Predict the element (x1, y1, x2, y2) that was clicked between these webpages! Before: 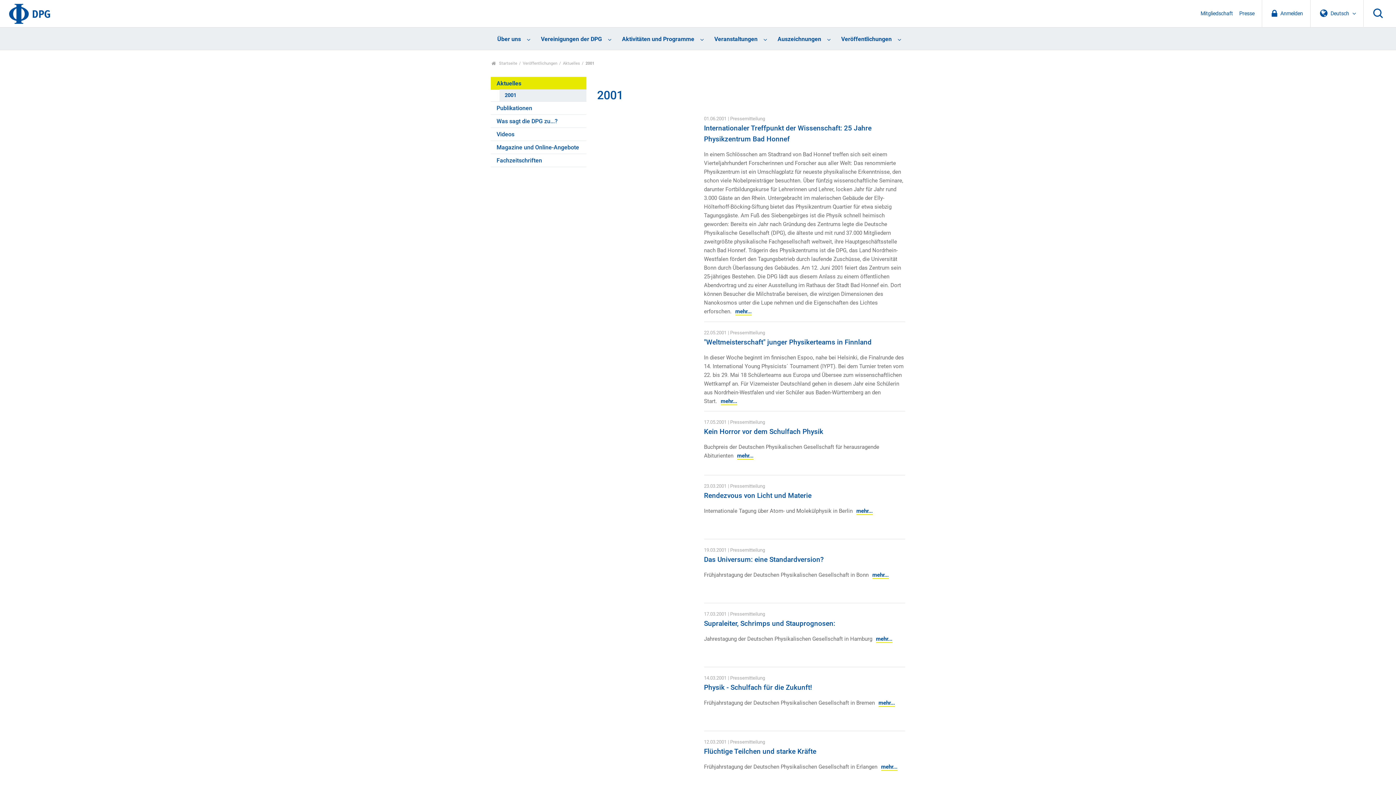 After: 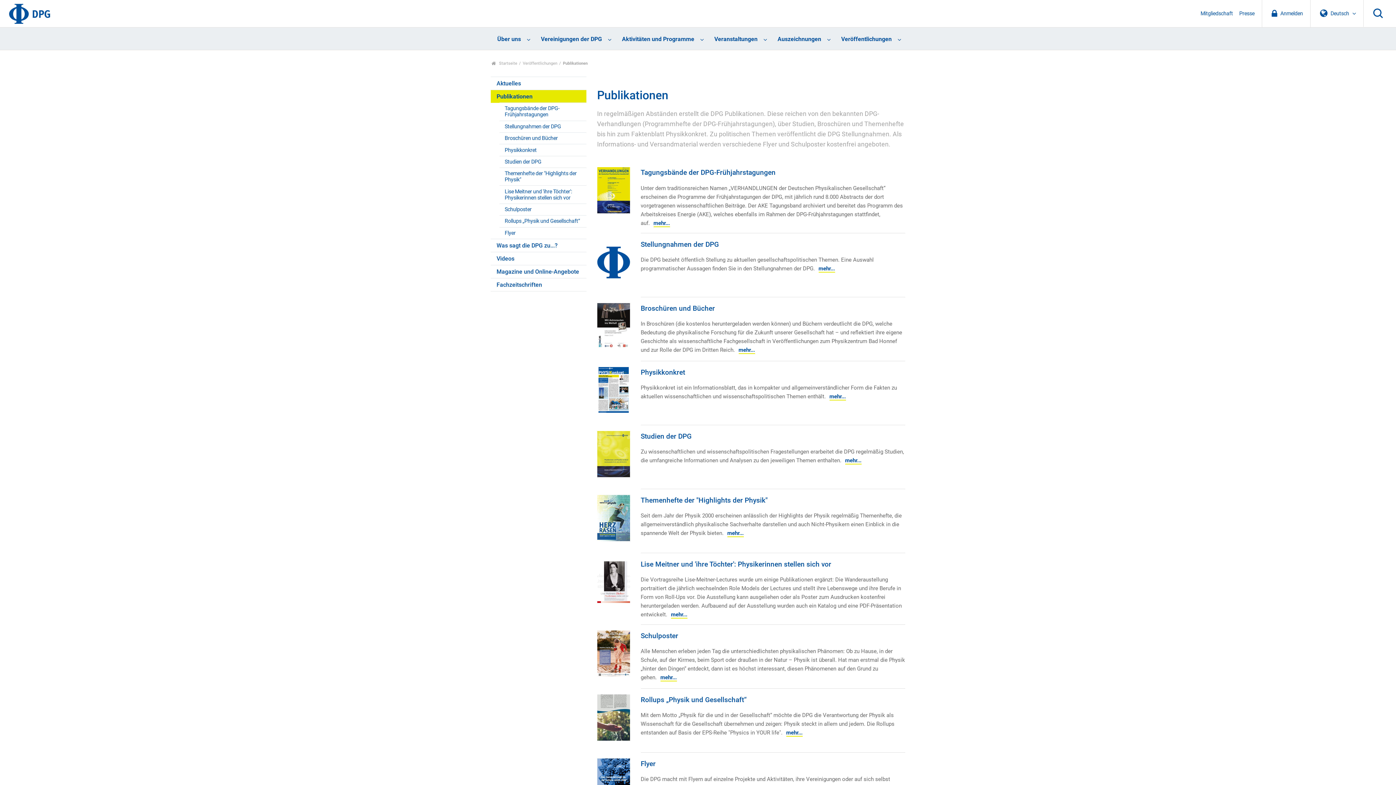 Action: label: Publikationen bbox: (490, 101, 586, 114)